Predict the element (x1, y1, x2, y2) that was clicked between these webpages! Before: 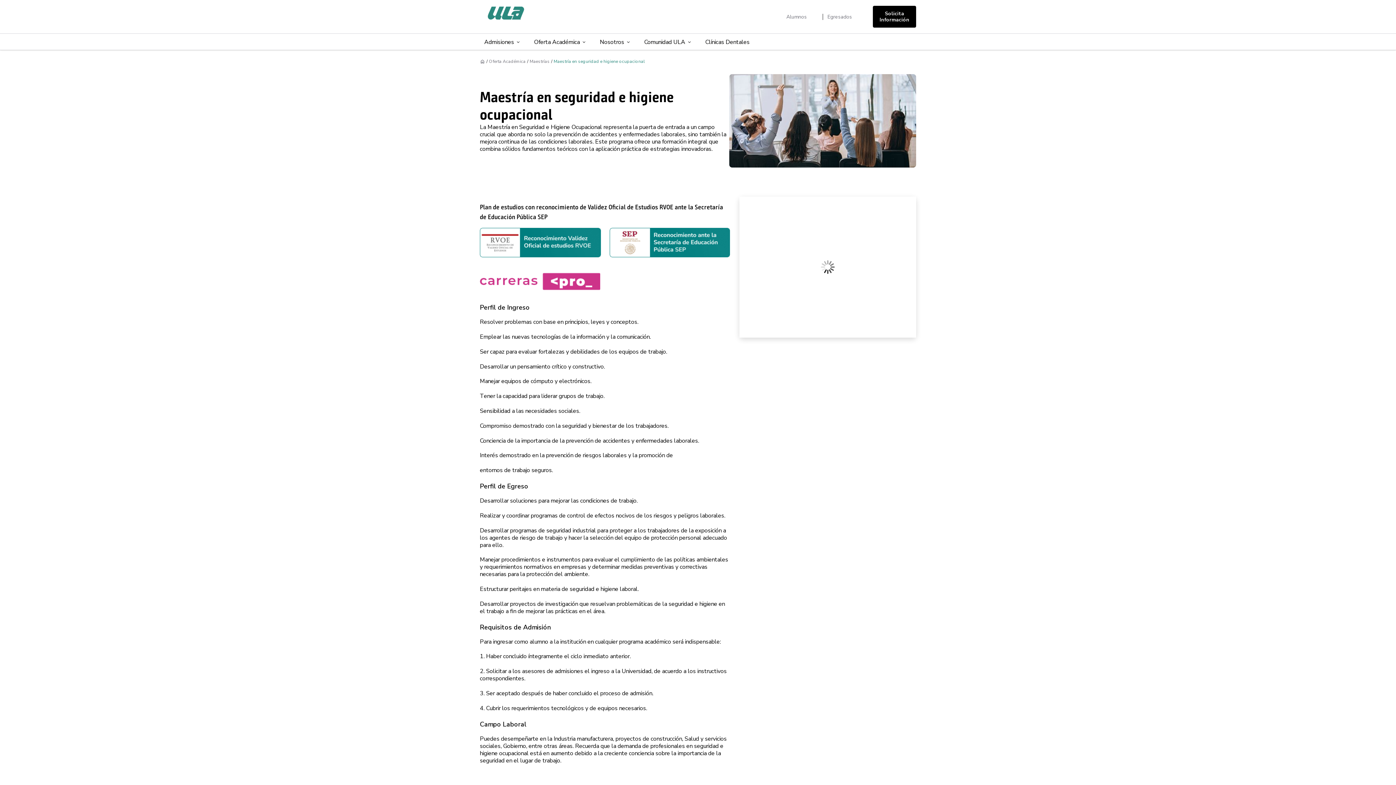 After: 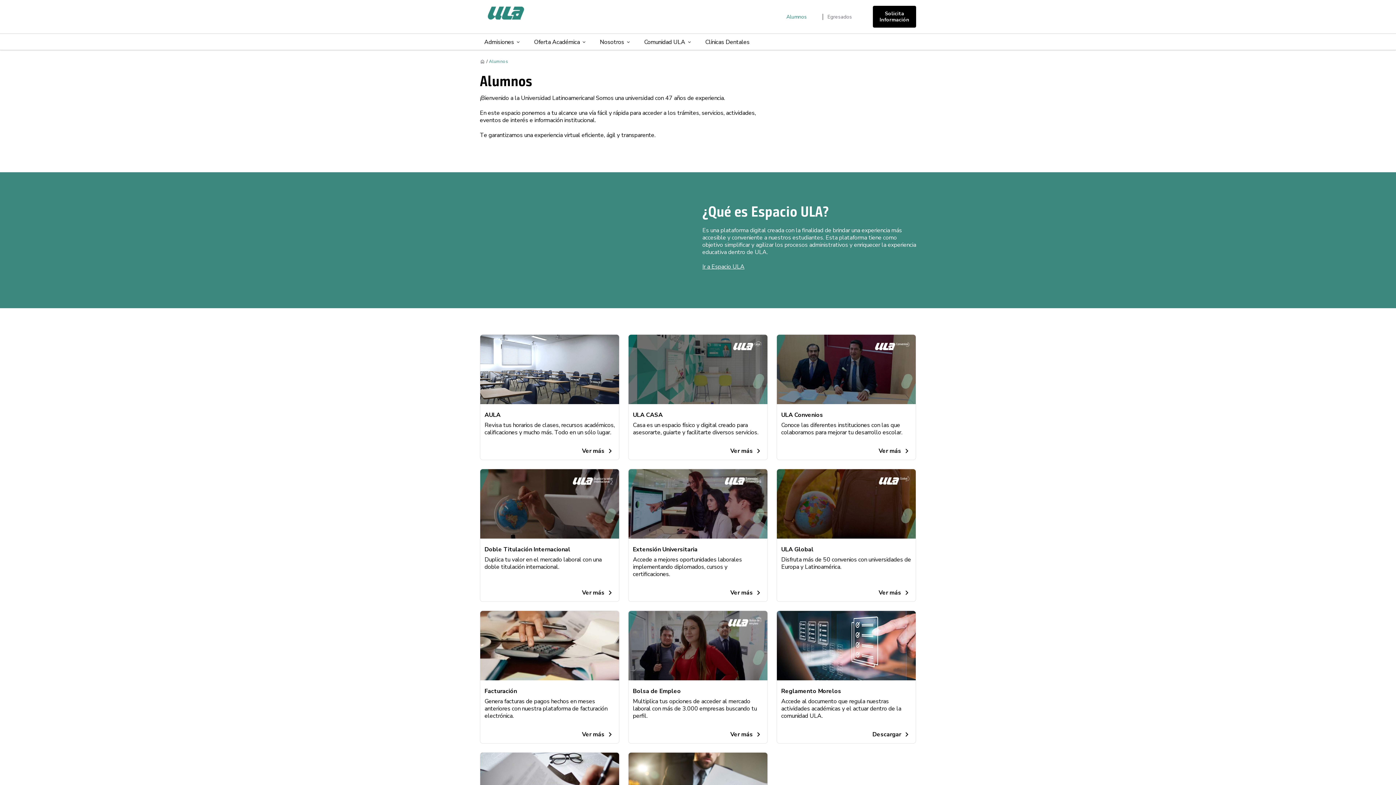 Action: label: Alumnos bbox: (786, 13, 818, 19)